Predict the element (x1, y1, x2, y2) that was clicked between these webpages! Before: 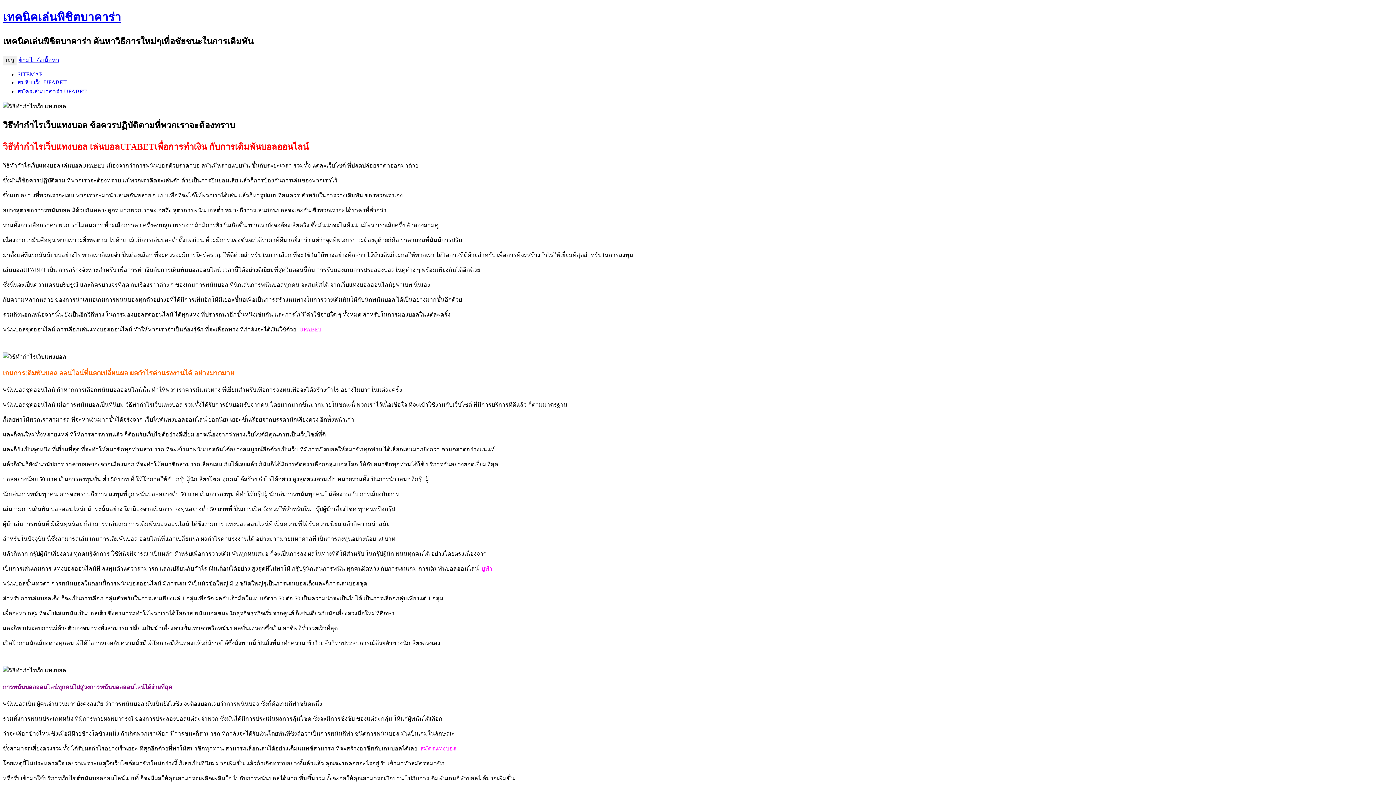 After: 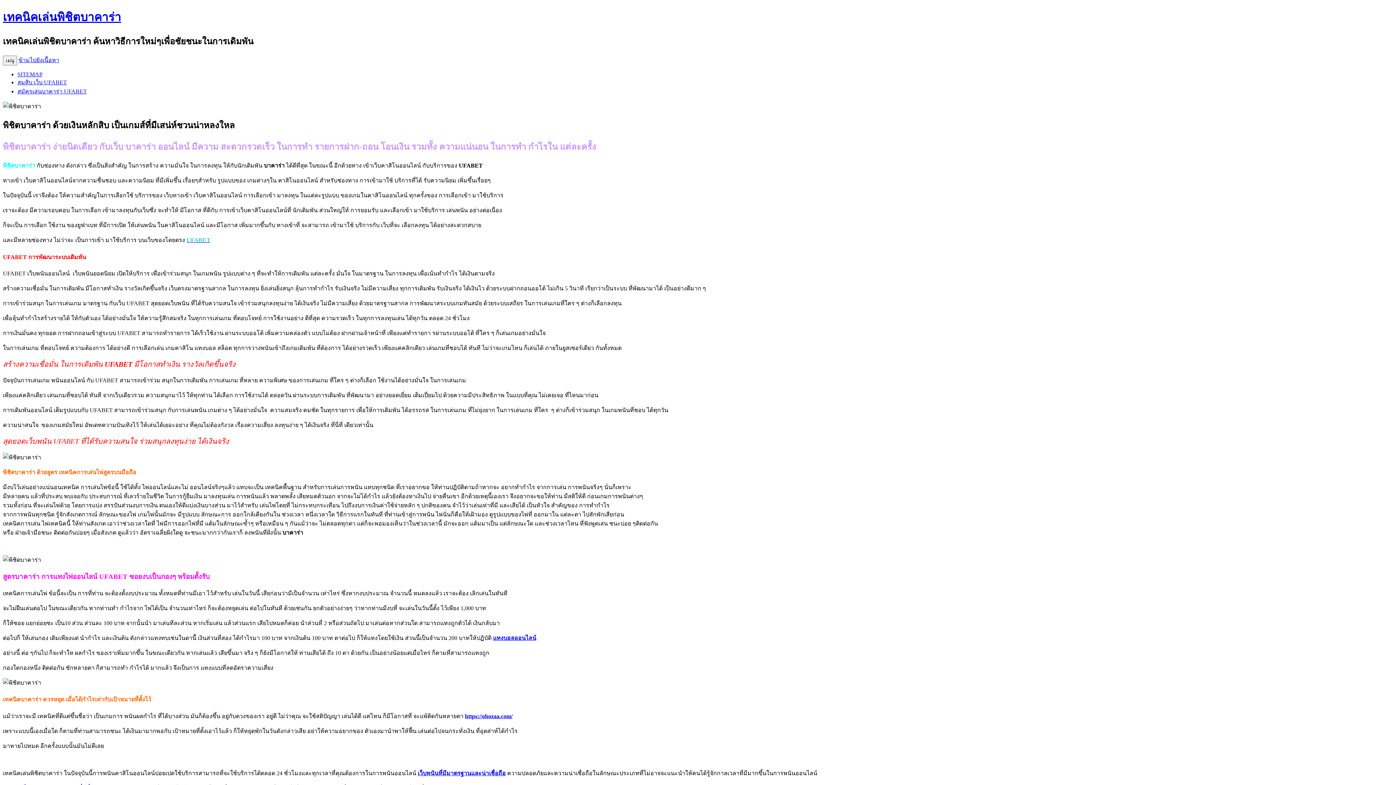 Action: bbox: (2, 10, 121, 23) label: เทคนิคเล่นพิชิตบาคาร่า